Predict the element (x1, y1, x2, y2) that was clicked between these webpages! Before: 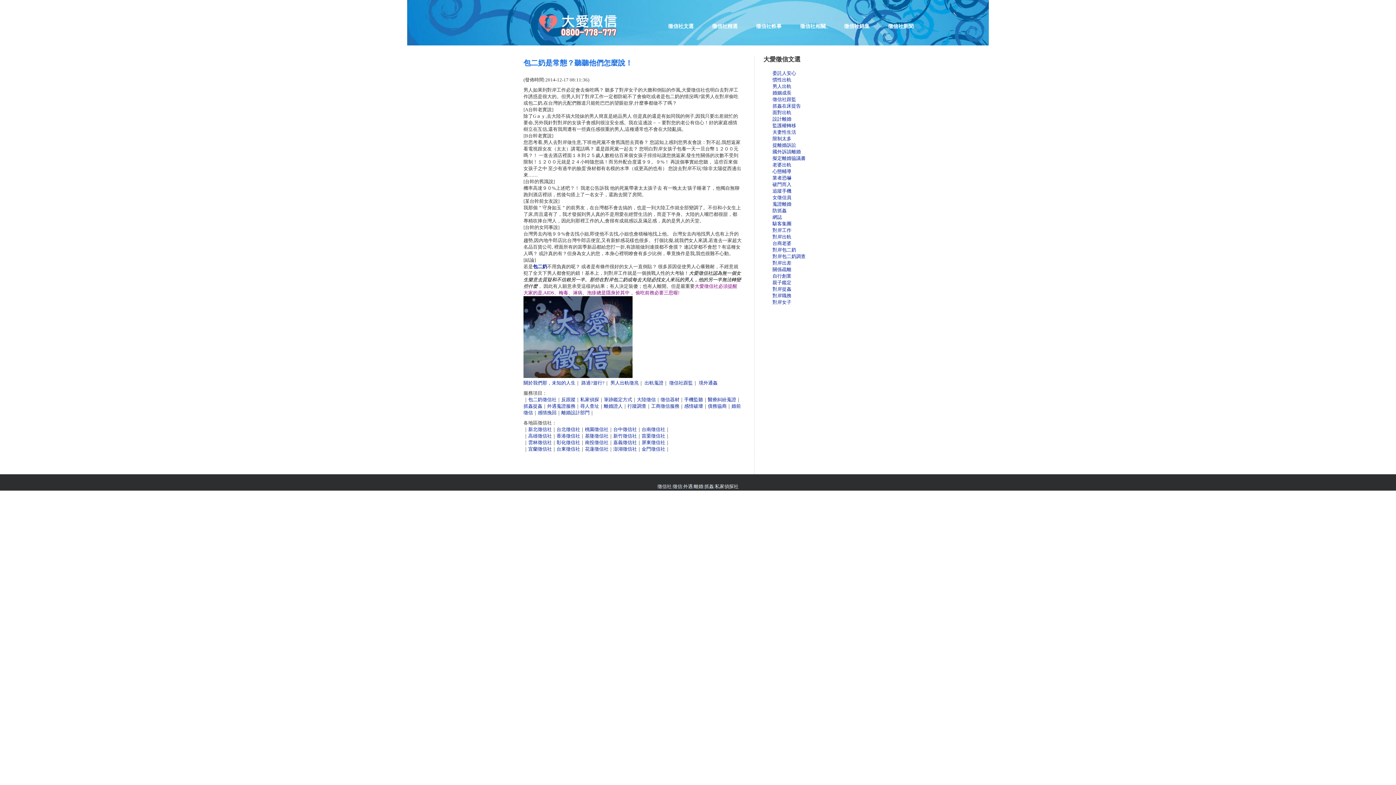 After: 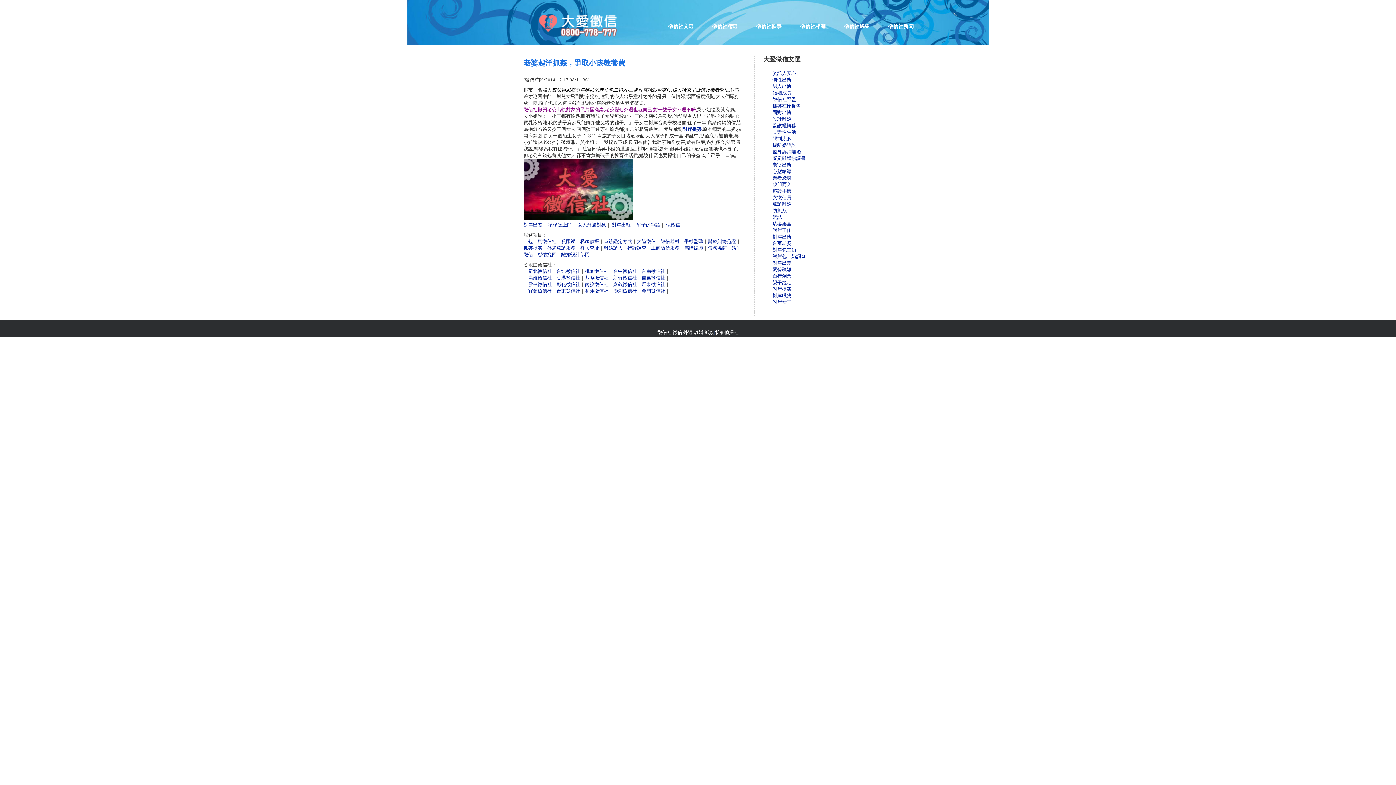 Action: label: 對岸捉姦 bbox: (772, 286, 791, 292)